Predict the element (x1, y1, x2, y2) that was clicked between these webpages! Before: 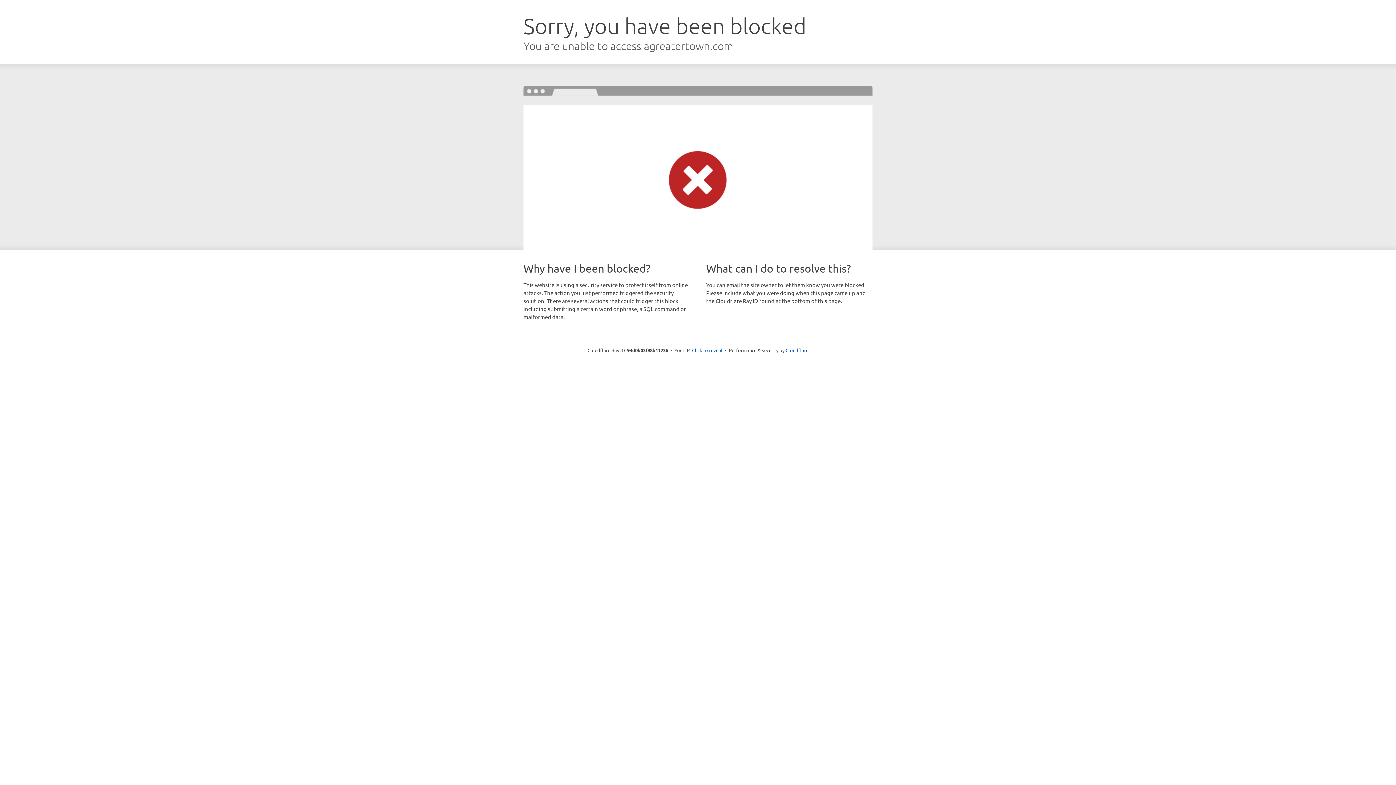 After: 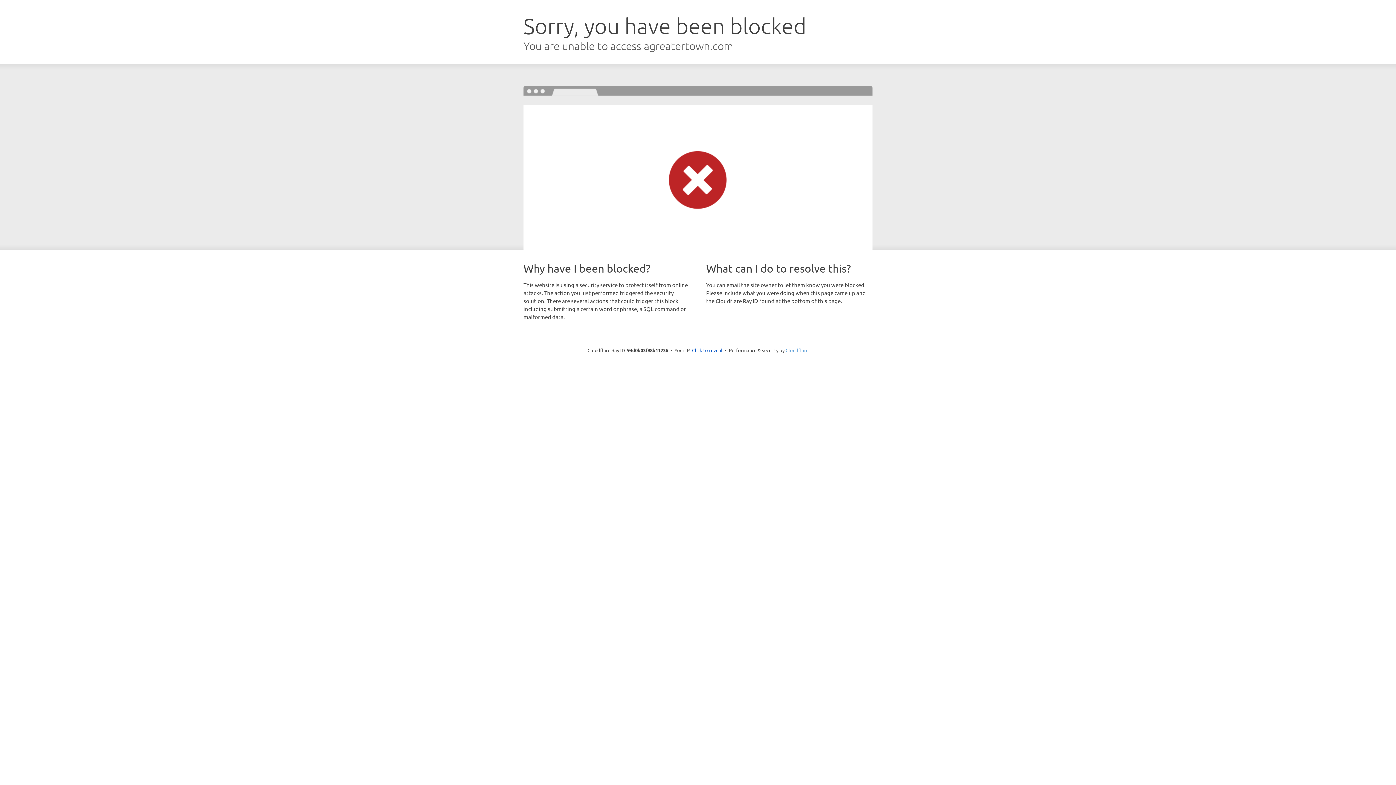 Action: bbox: (785, 347, 808, 353) label: Cloudflare